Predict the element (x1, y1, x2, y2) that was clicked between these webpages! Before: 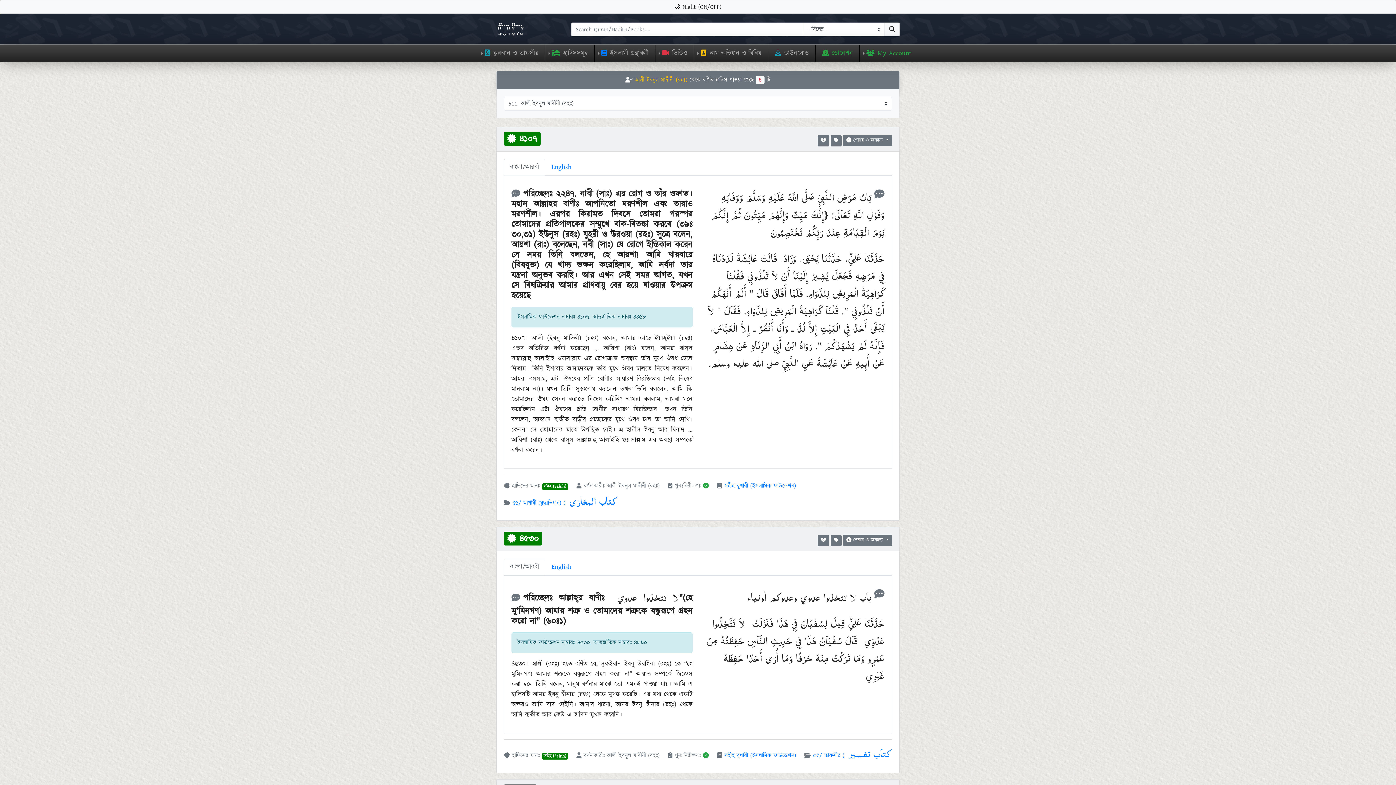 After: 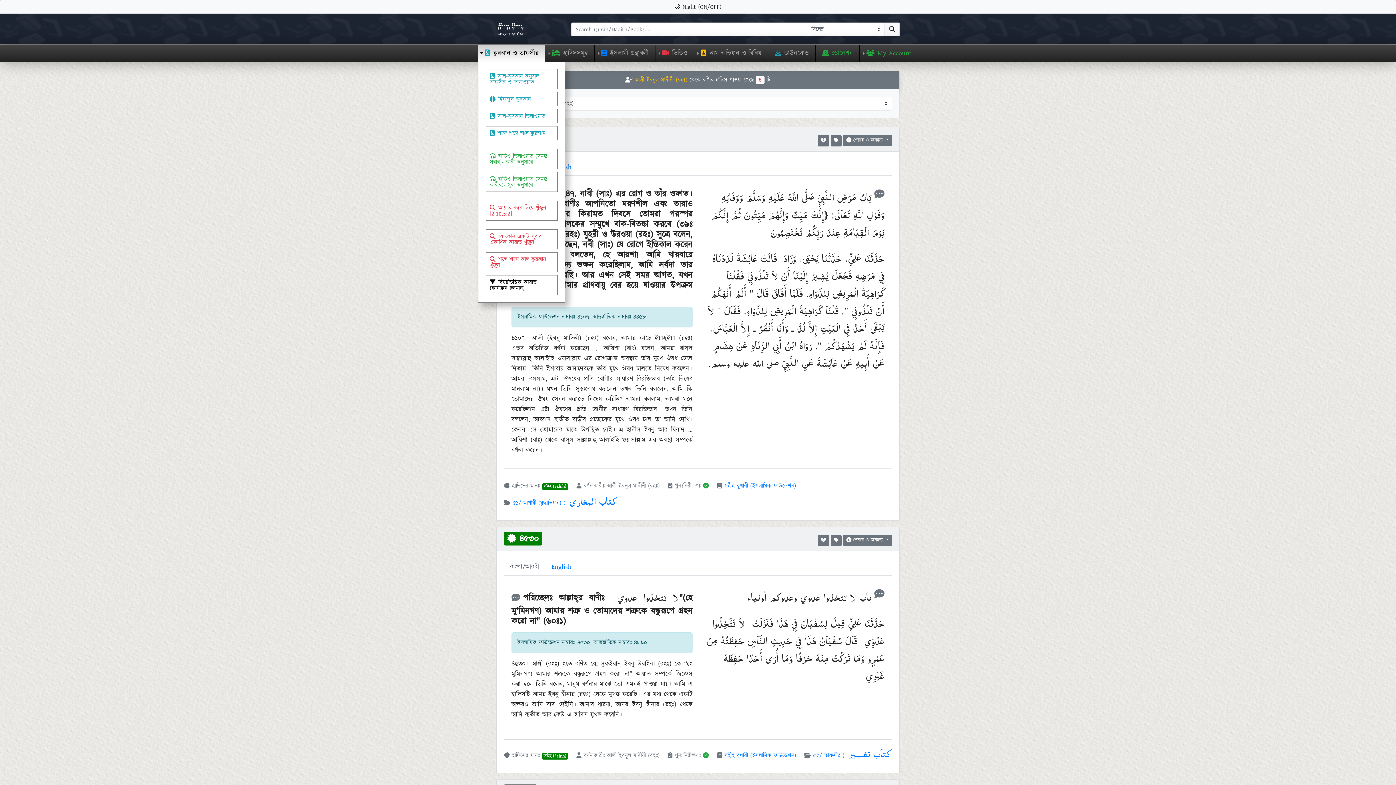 Action: label: কুরআন ও তাফসীর bbox: (478, 44, 545, 61)